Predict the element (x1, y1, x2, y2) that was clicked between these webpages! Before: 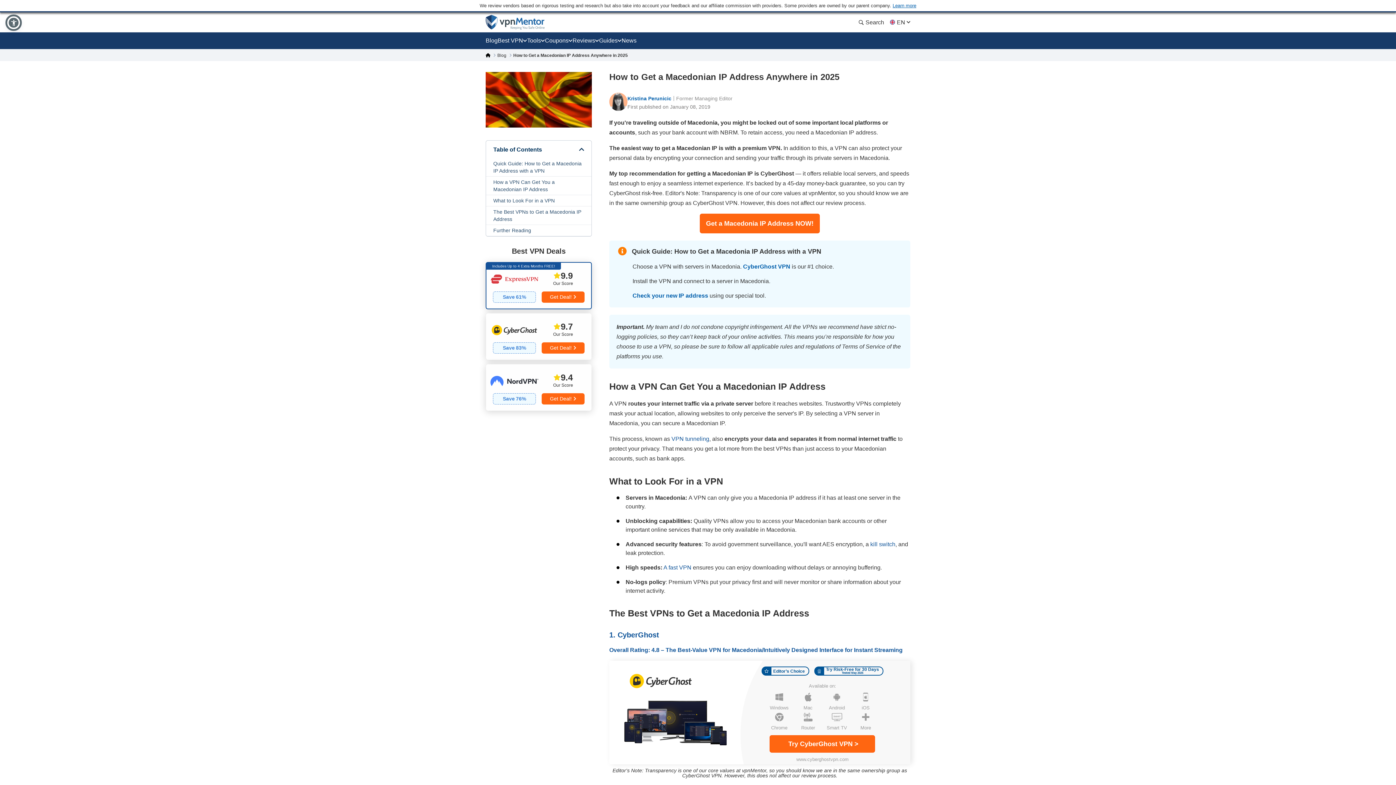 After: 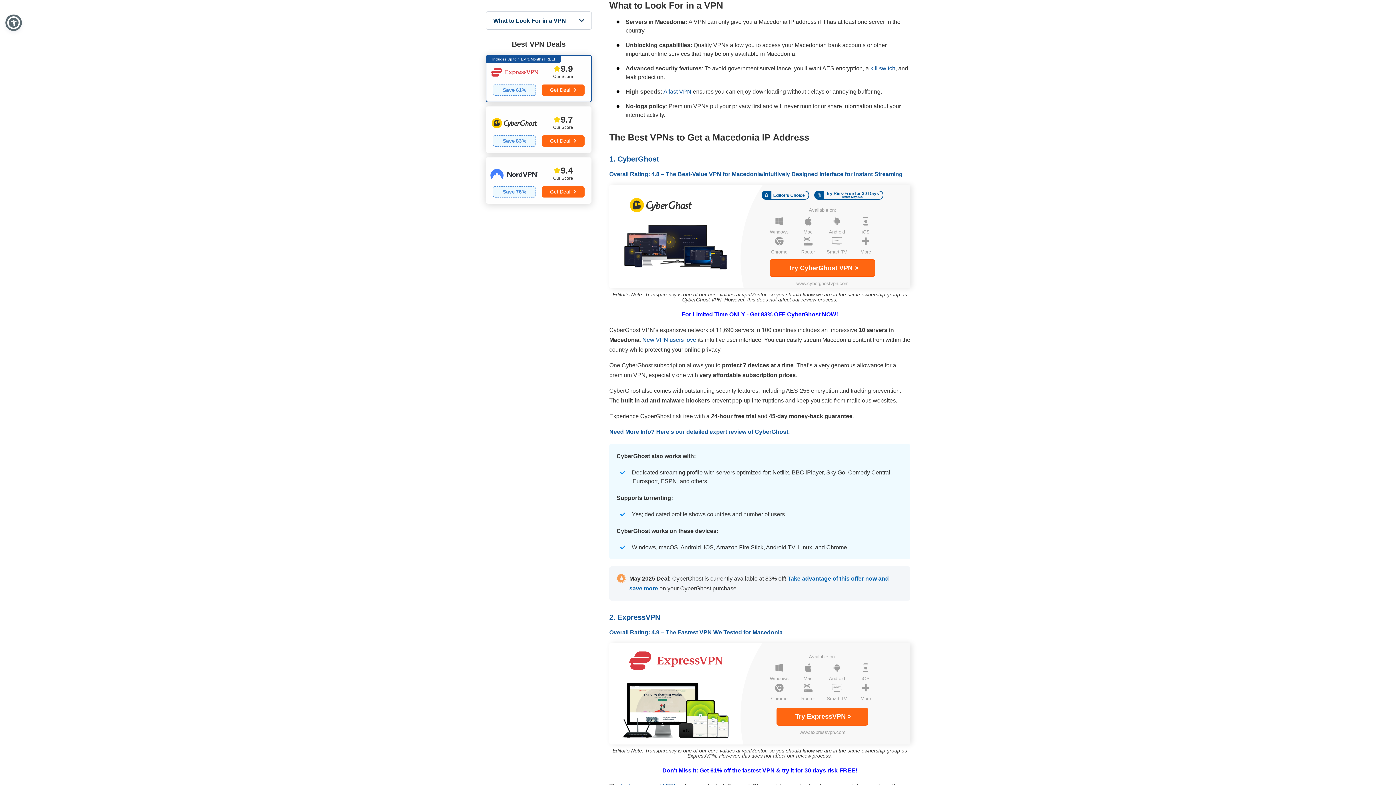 Action: bbox: (493, 195, 586, 206) label: What to Look For in a VPN